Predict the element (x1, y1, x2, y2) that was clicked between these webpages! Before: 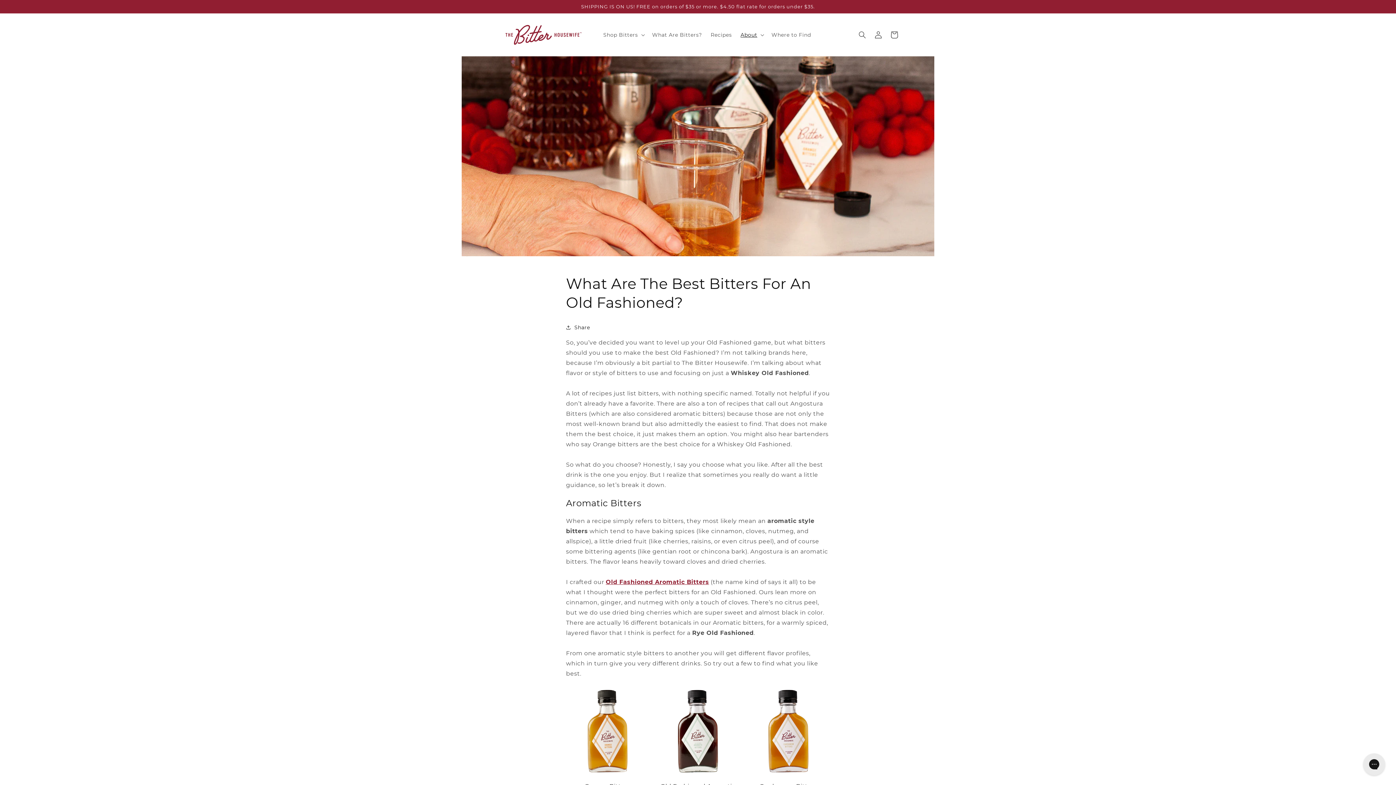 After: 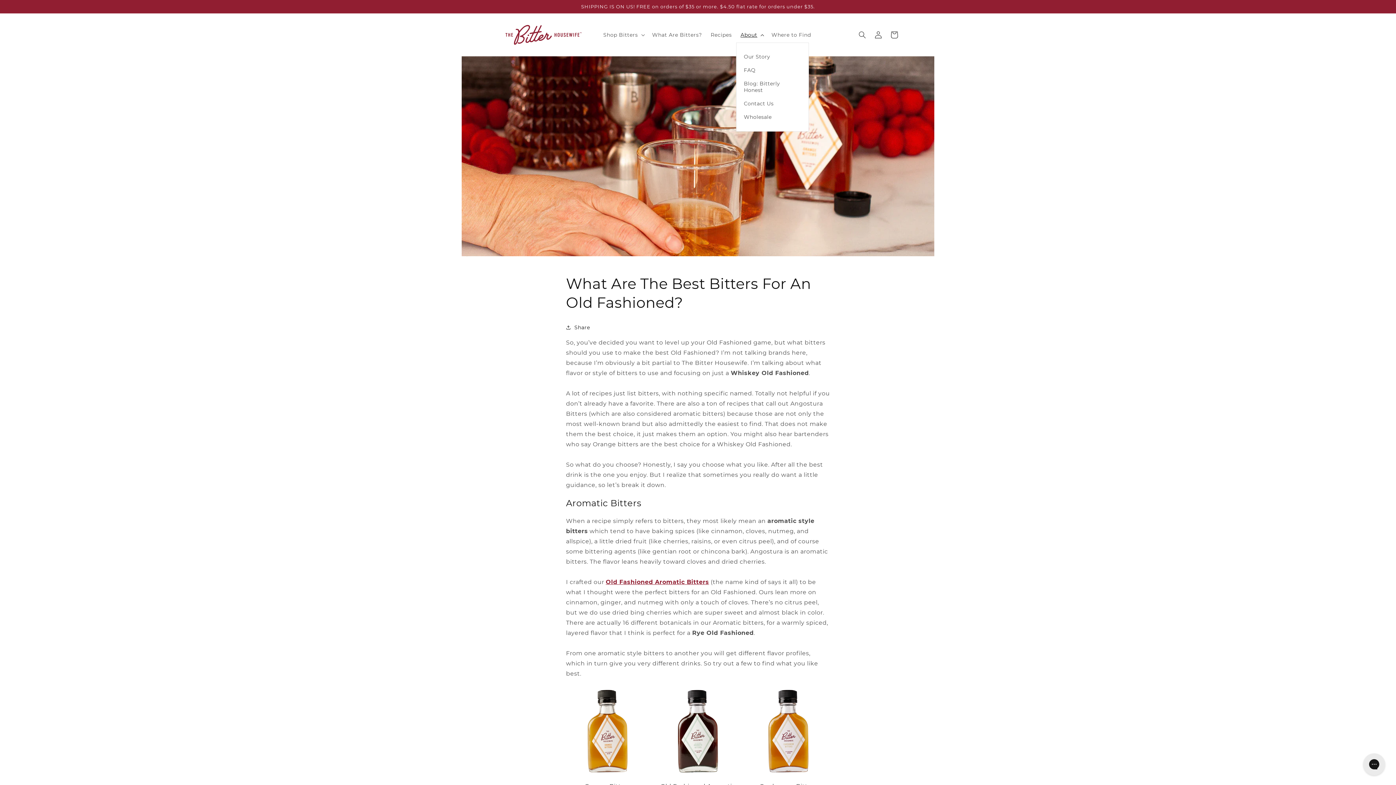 Action: label: About bbox: (736, 27, 767, 42)